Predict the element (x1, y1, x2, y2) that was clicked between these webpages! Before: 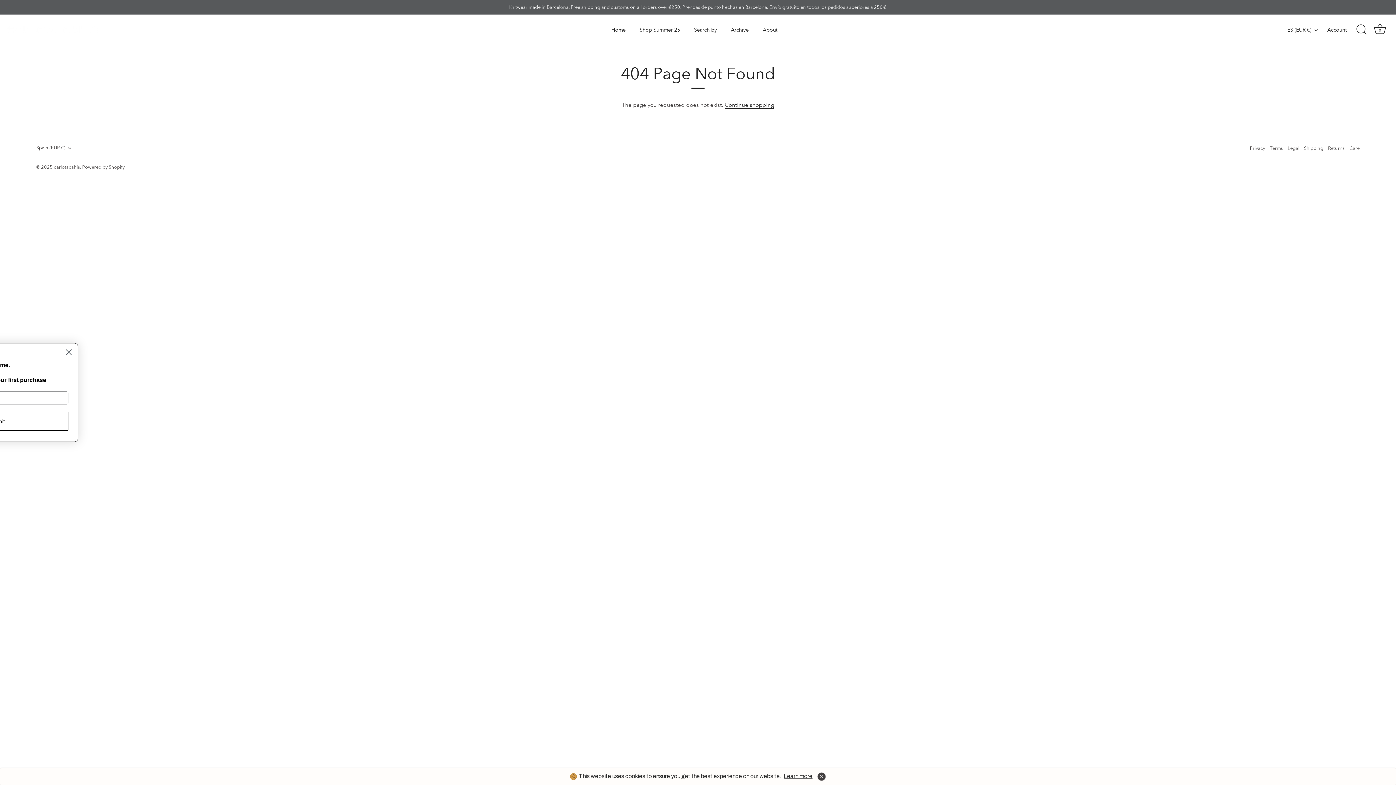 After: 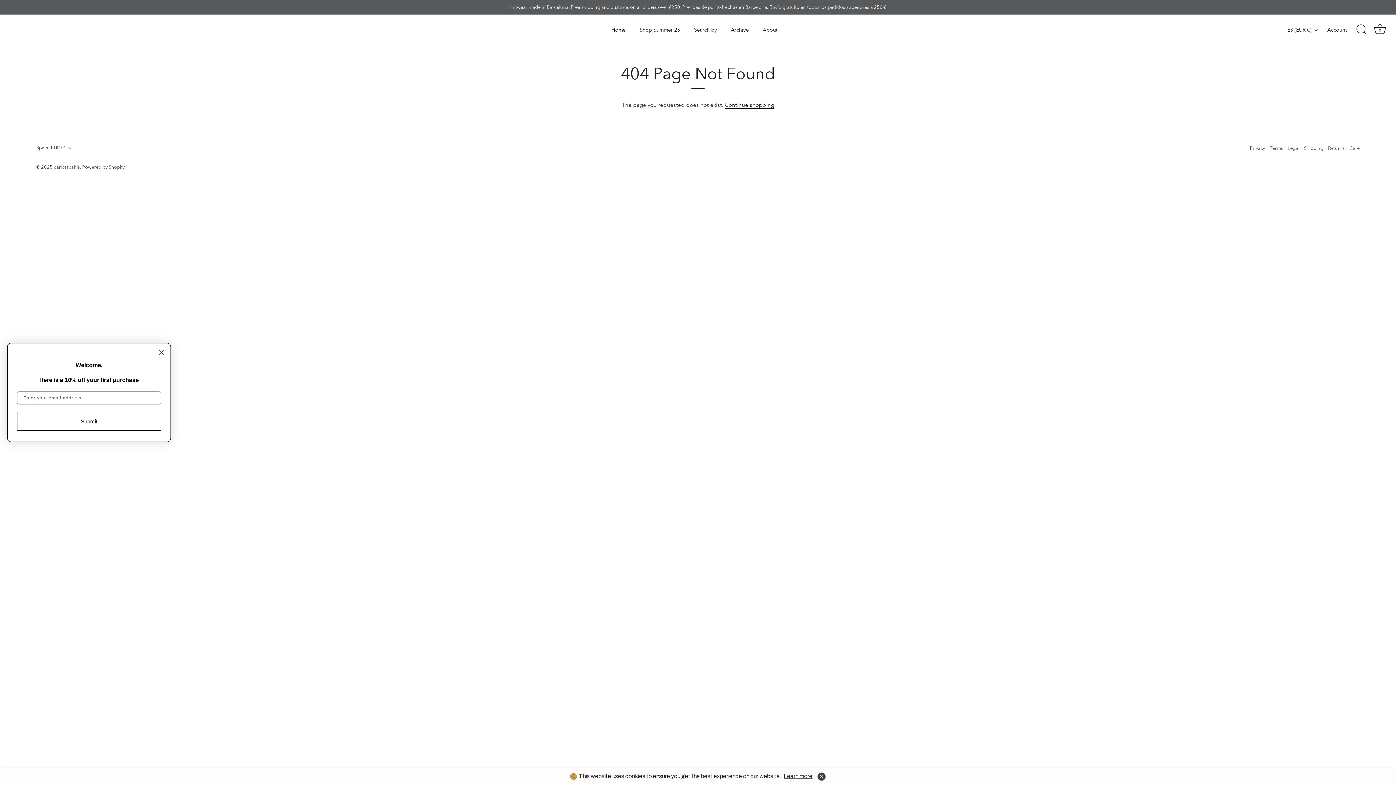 Action: bbox: (784, 773, 812, 779) label: Learn more